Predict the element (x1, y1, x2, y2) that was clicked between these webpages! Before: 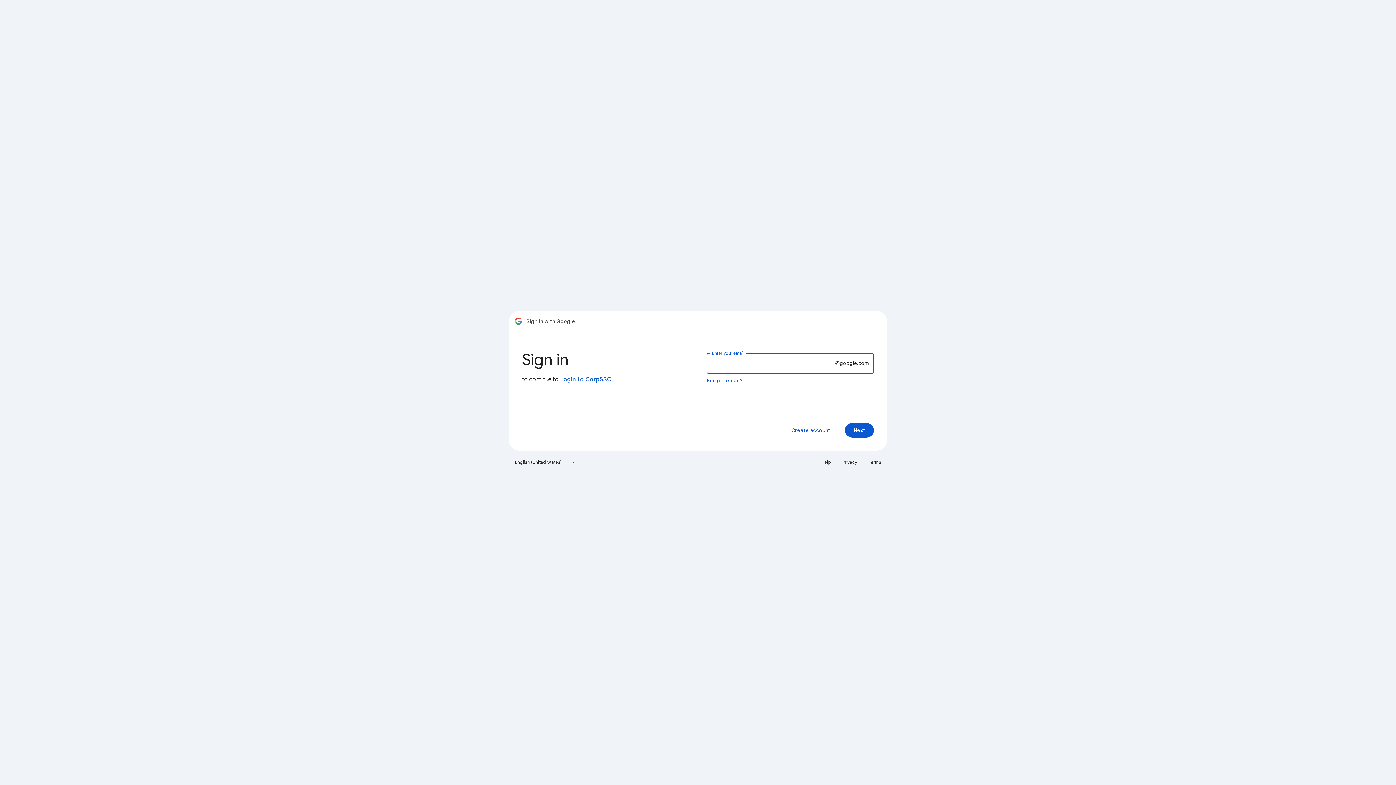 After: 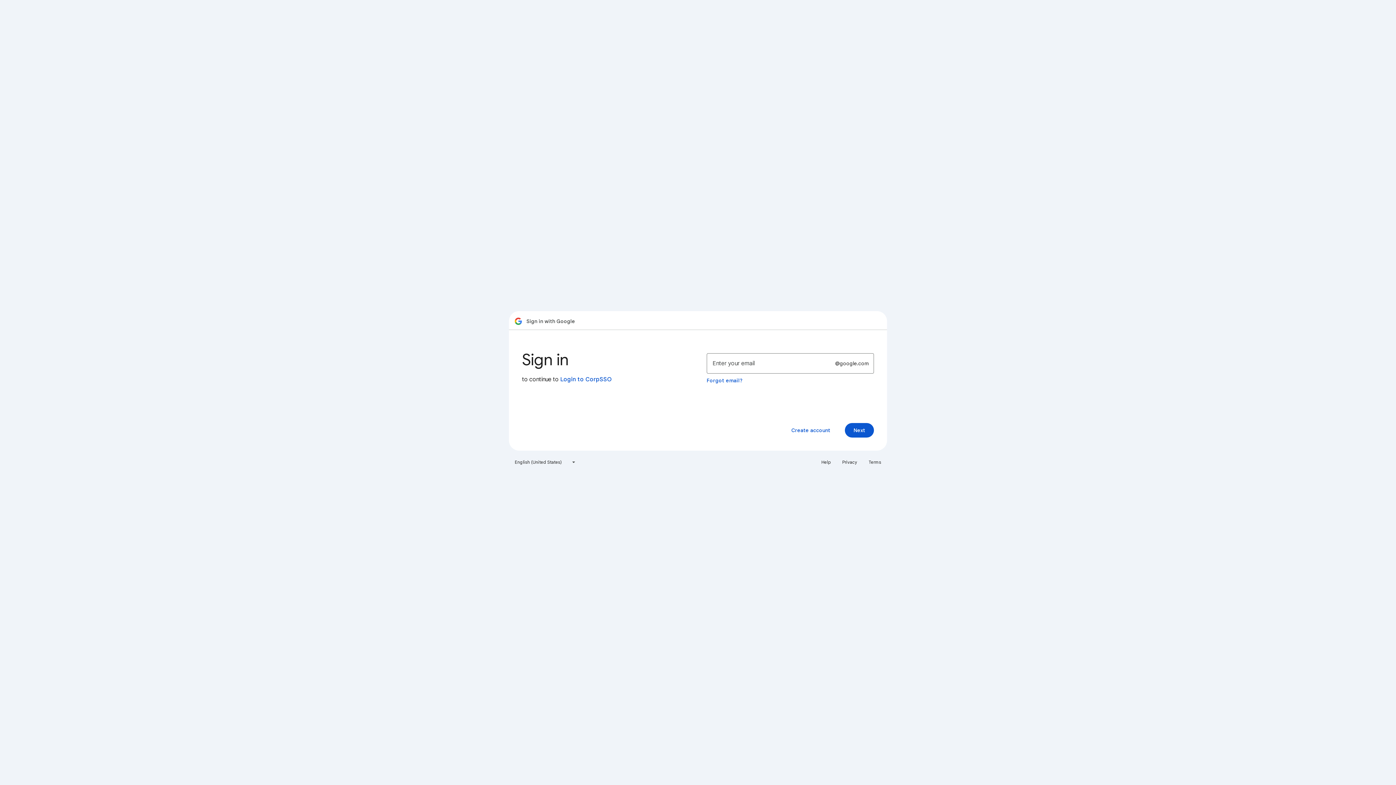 Action: bbox: (838, 456, 861, 468) label: Privacy